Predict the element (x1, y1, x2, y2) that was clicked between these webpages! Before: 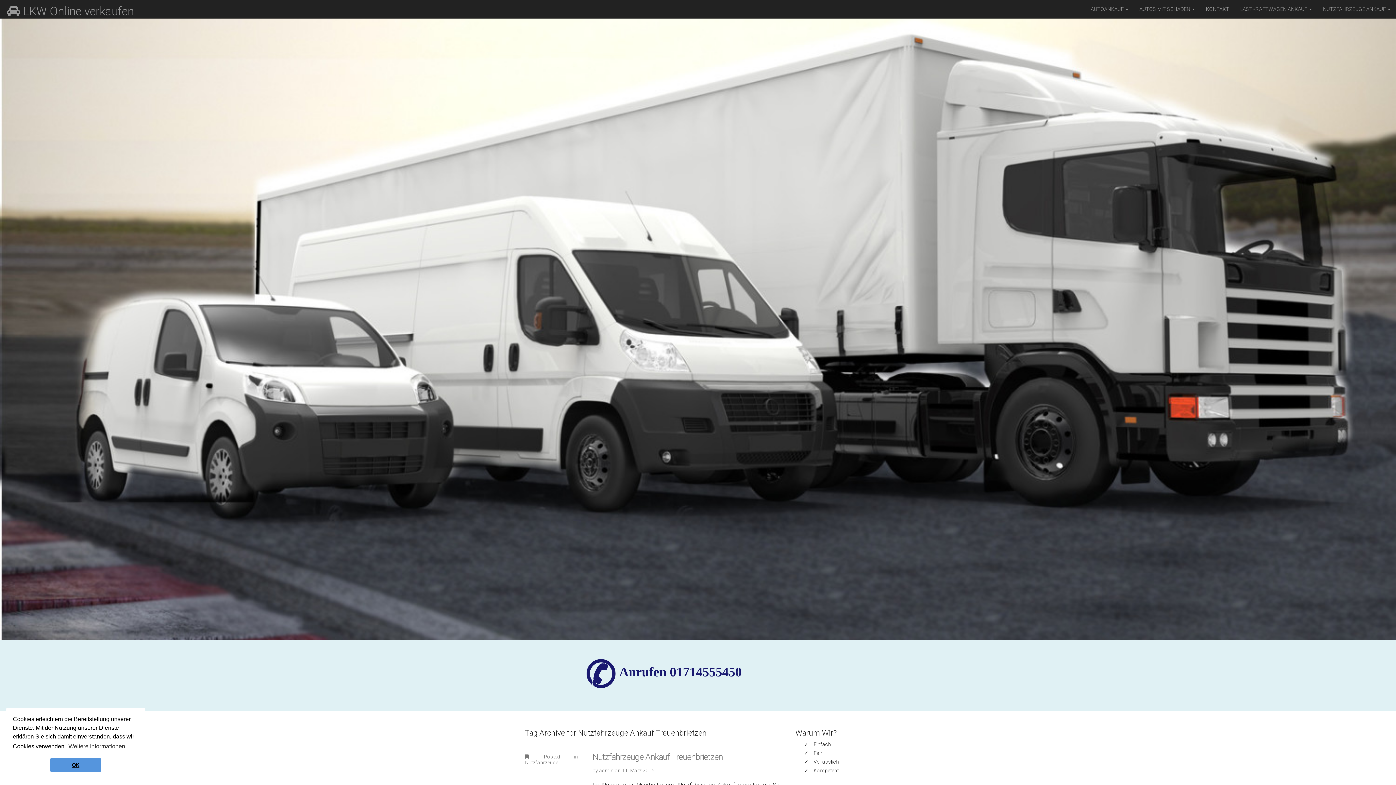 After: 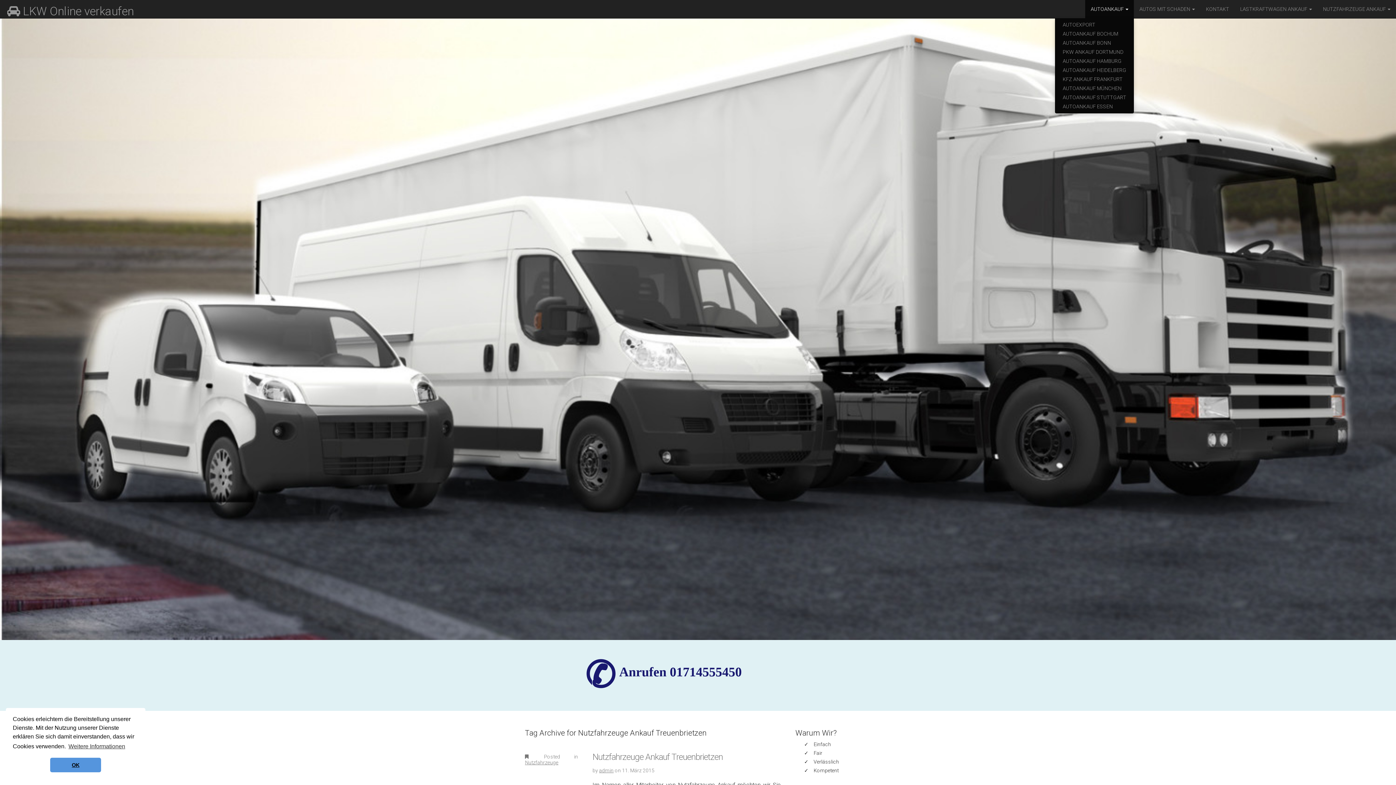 Action: label: AUTOANKAUF  bbox: (1085, 0, 1134, 18)